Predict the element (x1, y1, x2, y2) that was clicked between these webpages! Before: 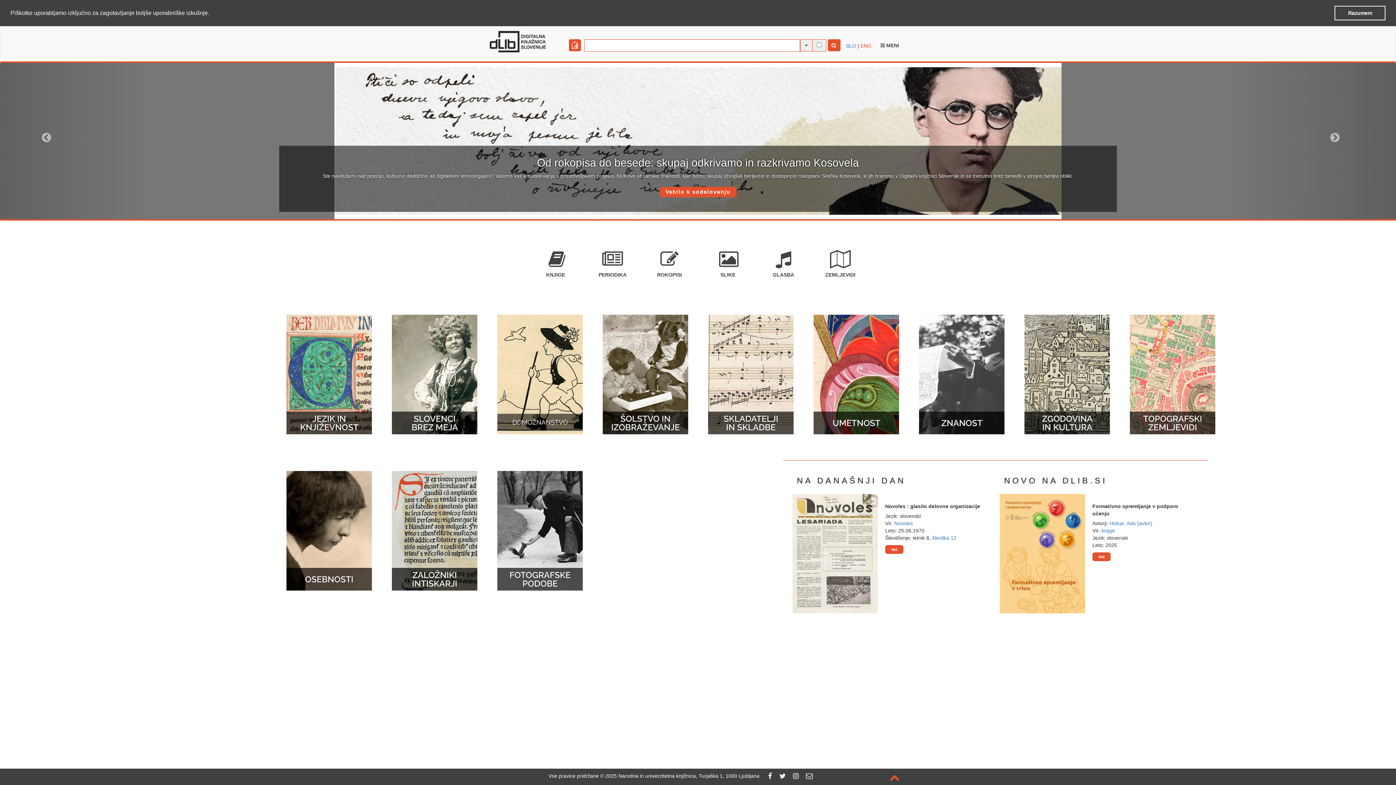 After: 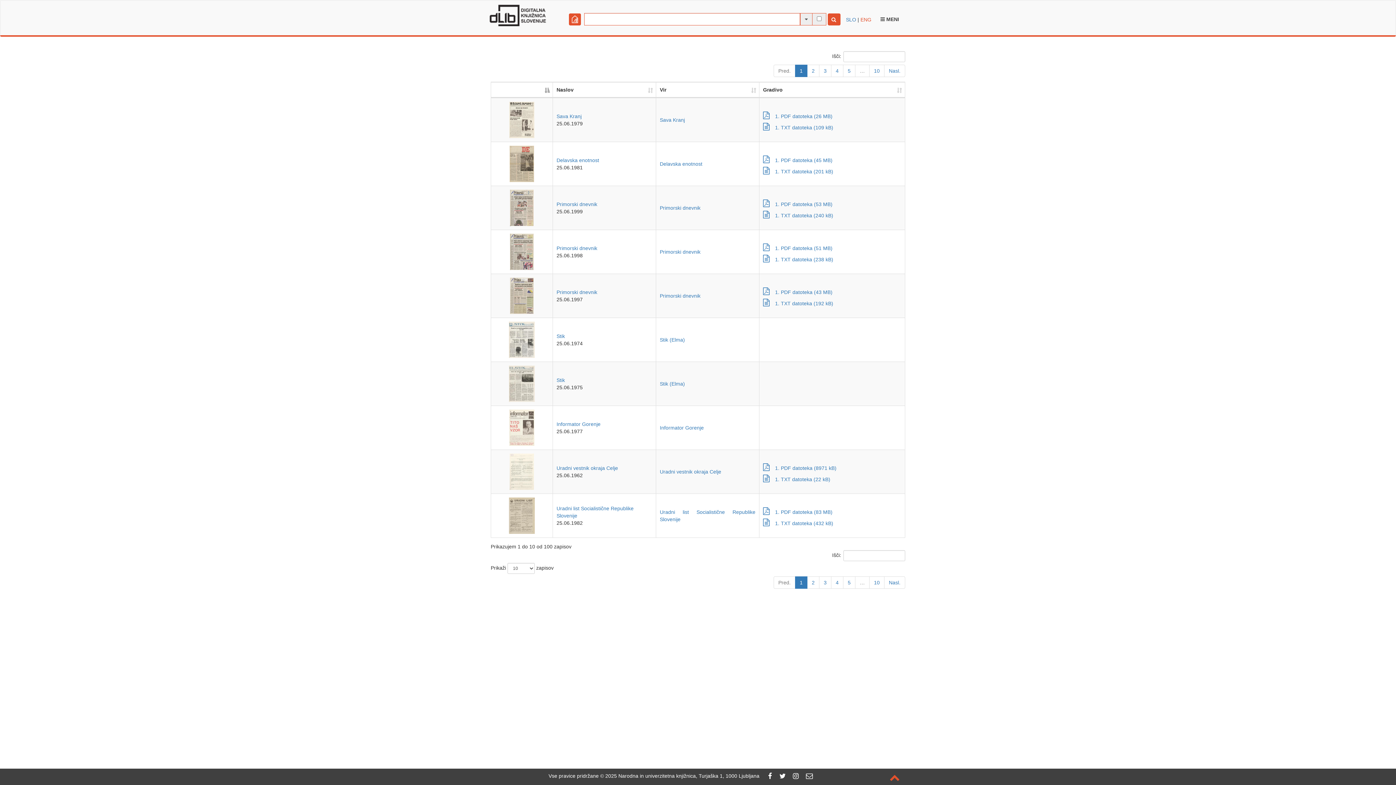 Action: bbox: (885, 545, 903, 554) label: Več